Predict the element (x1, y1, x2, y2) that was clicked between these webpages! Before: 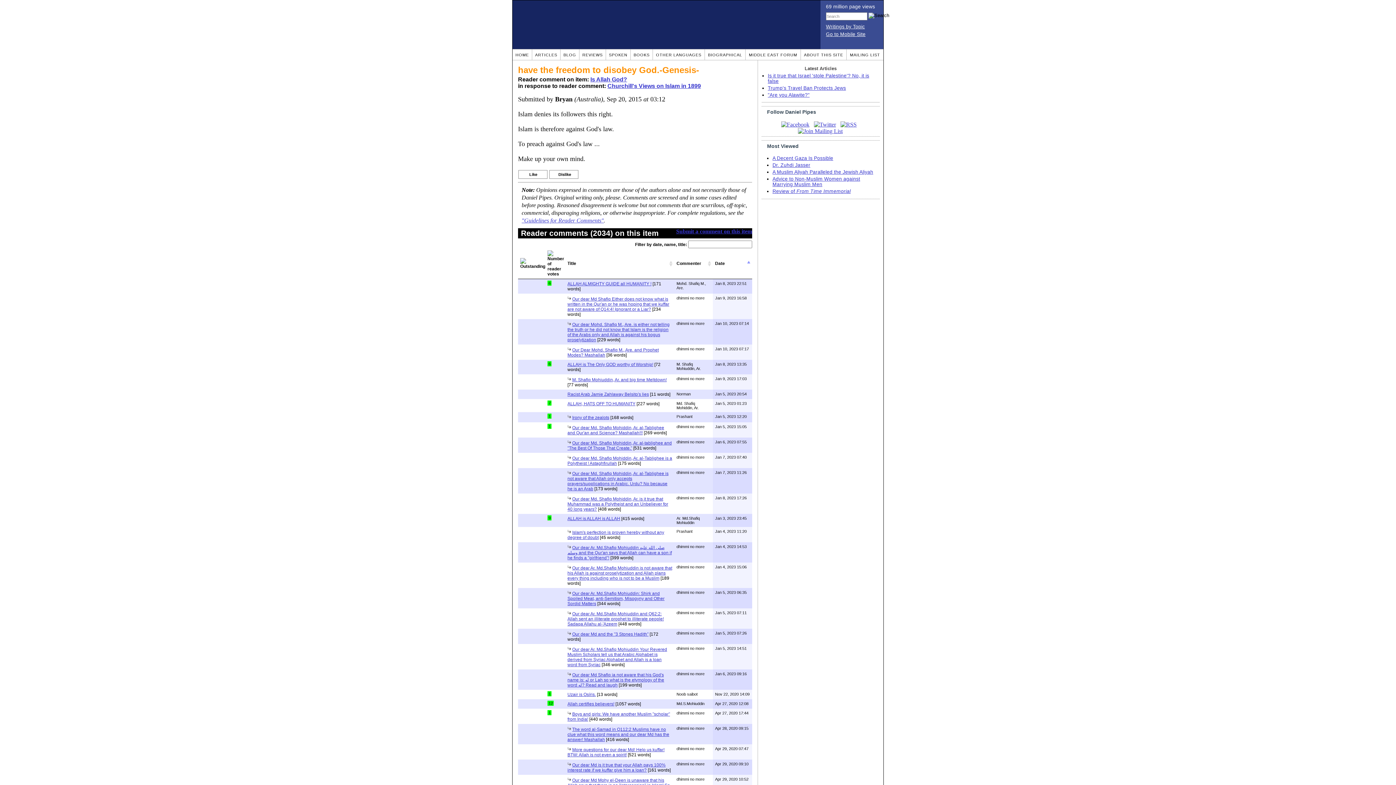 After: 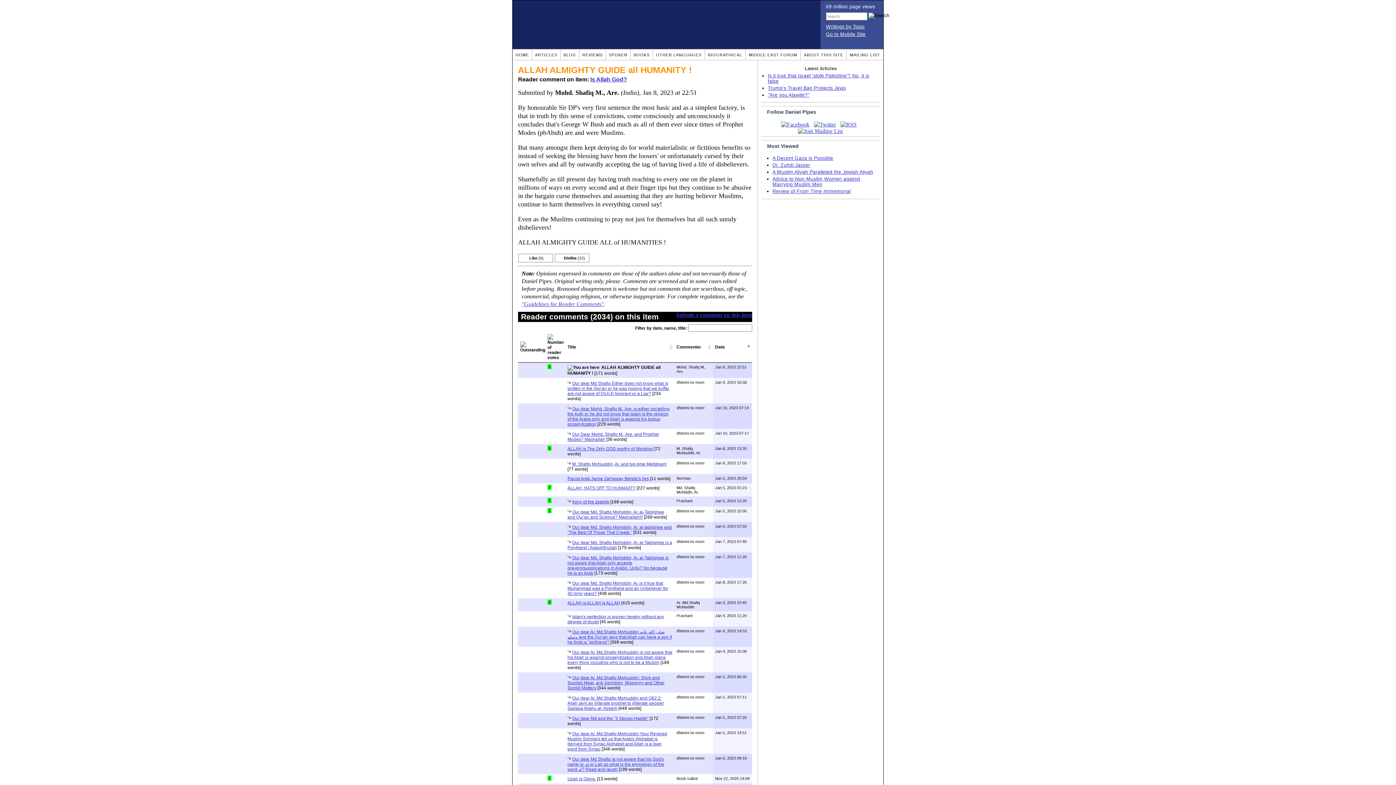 Action: bbox: (567, 281, 651, 286) label: ALLAH ALMIGHTY GUIDE all HUMANITY !